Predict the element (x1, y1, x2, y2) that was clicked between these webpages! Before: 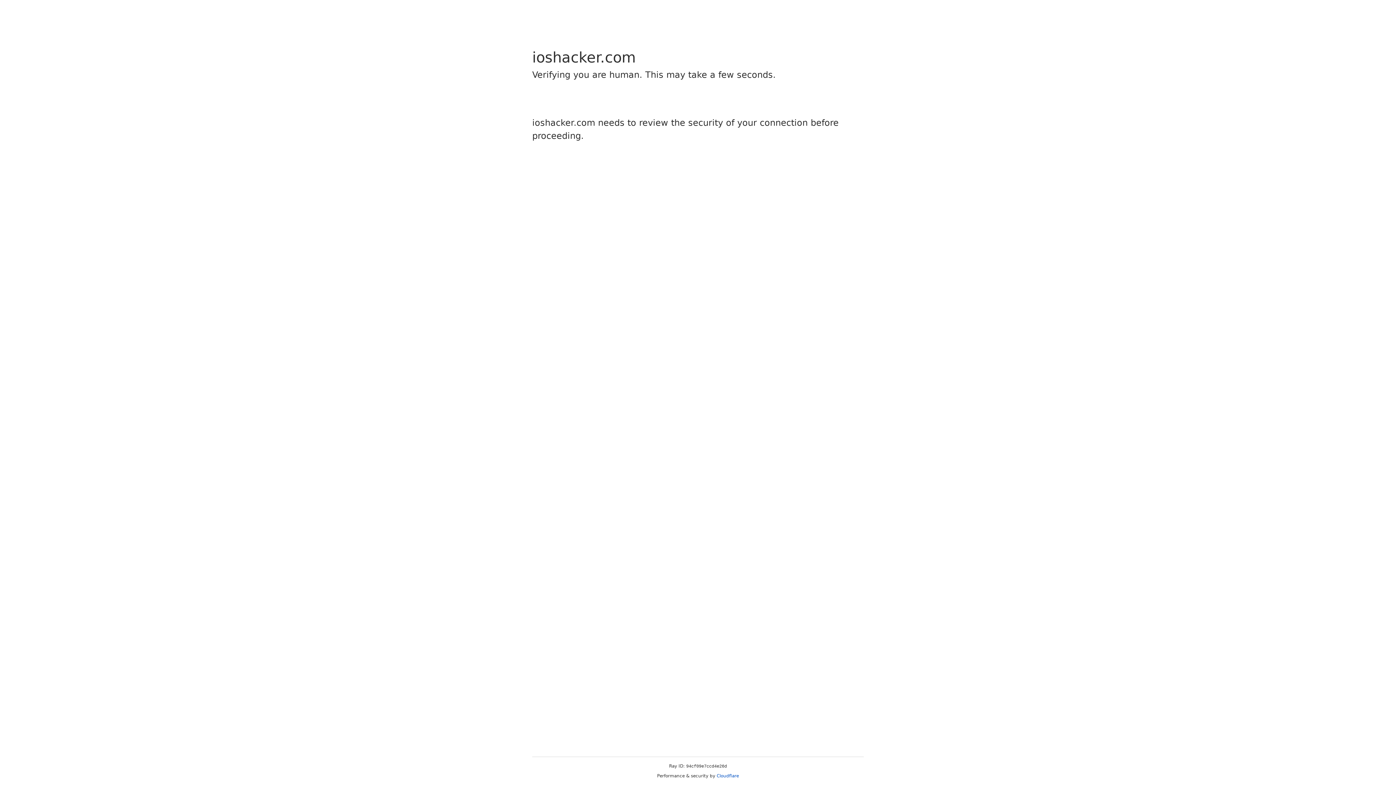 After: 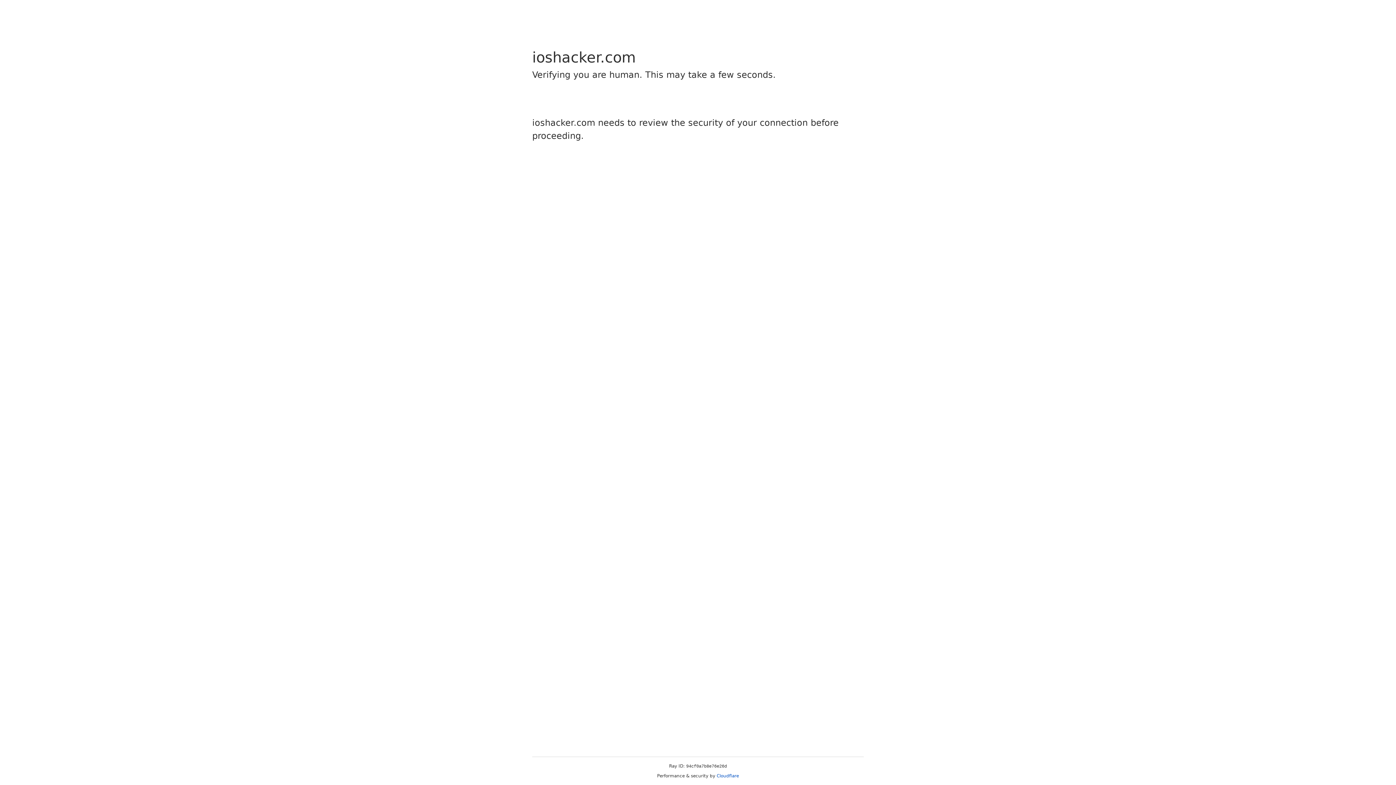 Action: label: Cloudflare bbox: (716, 773, 739, 778)